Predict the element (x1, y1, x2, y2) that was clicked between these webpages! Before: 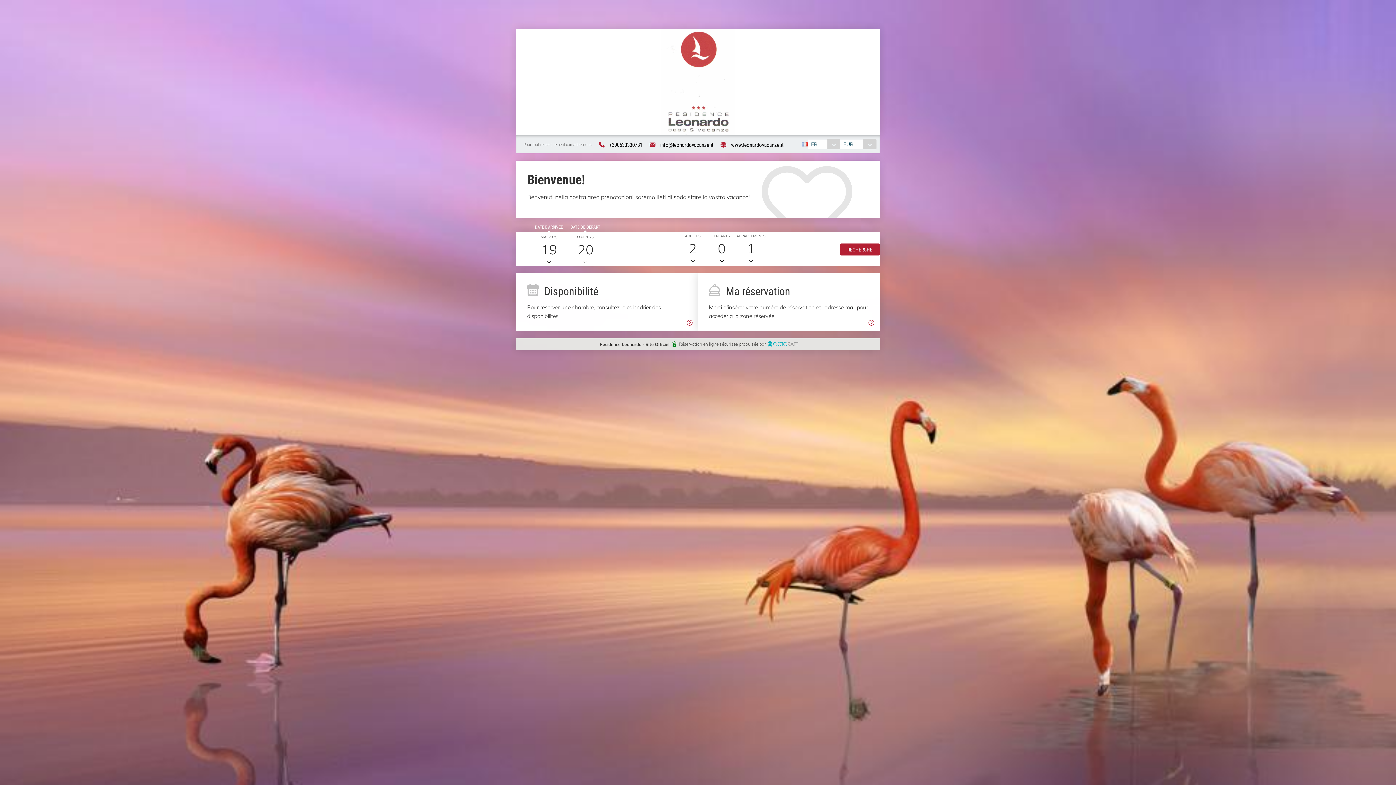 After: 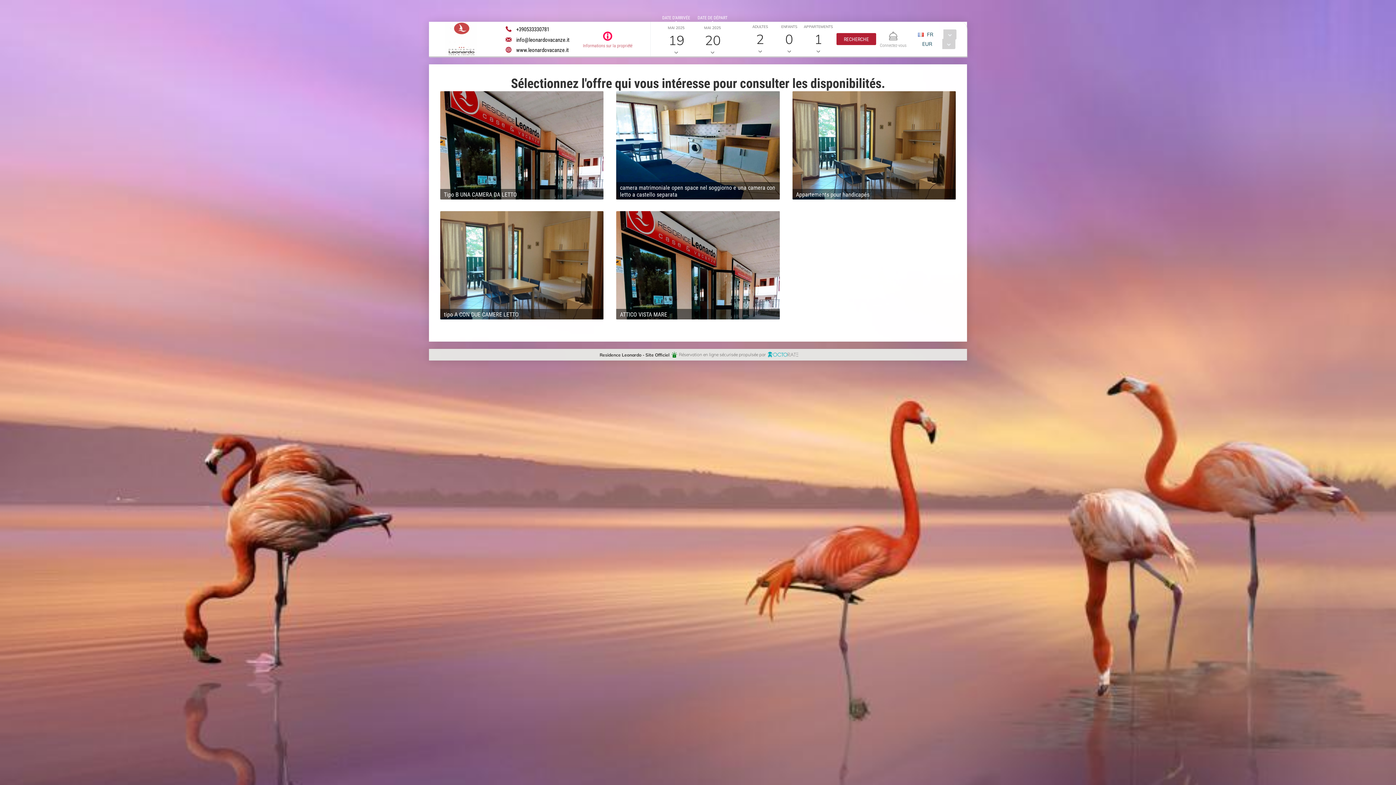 Action: bbox: (516, 273, 698, 331) label: Disponibilité

Pour réserver une chambre, consultez le calendrier des disponibilités